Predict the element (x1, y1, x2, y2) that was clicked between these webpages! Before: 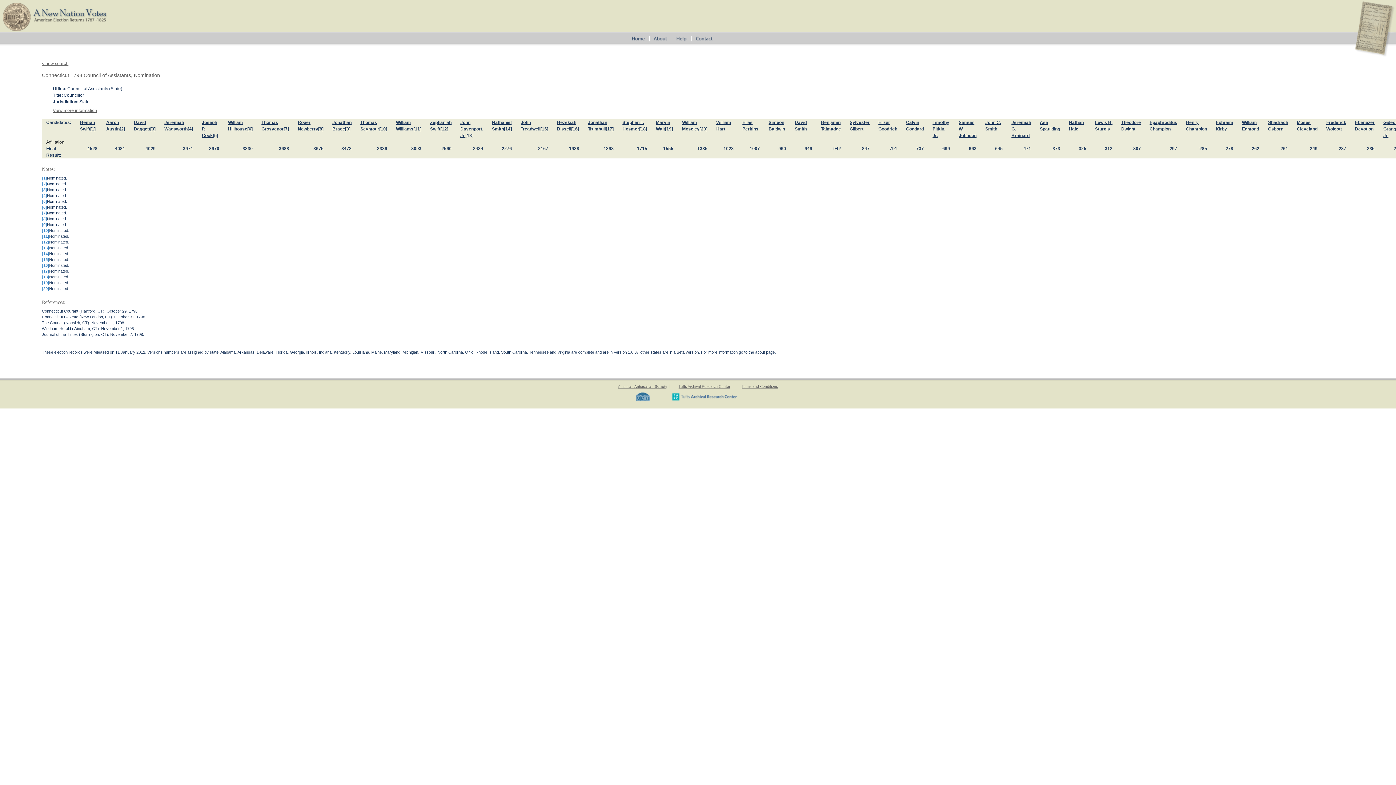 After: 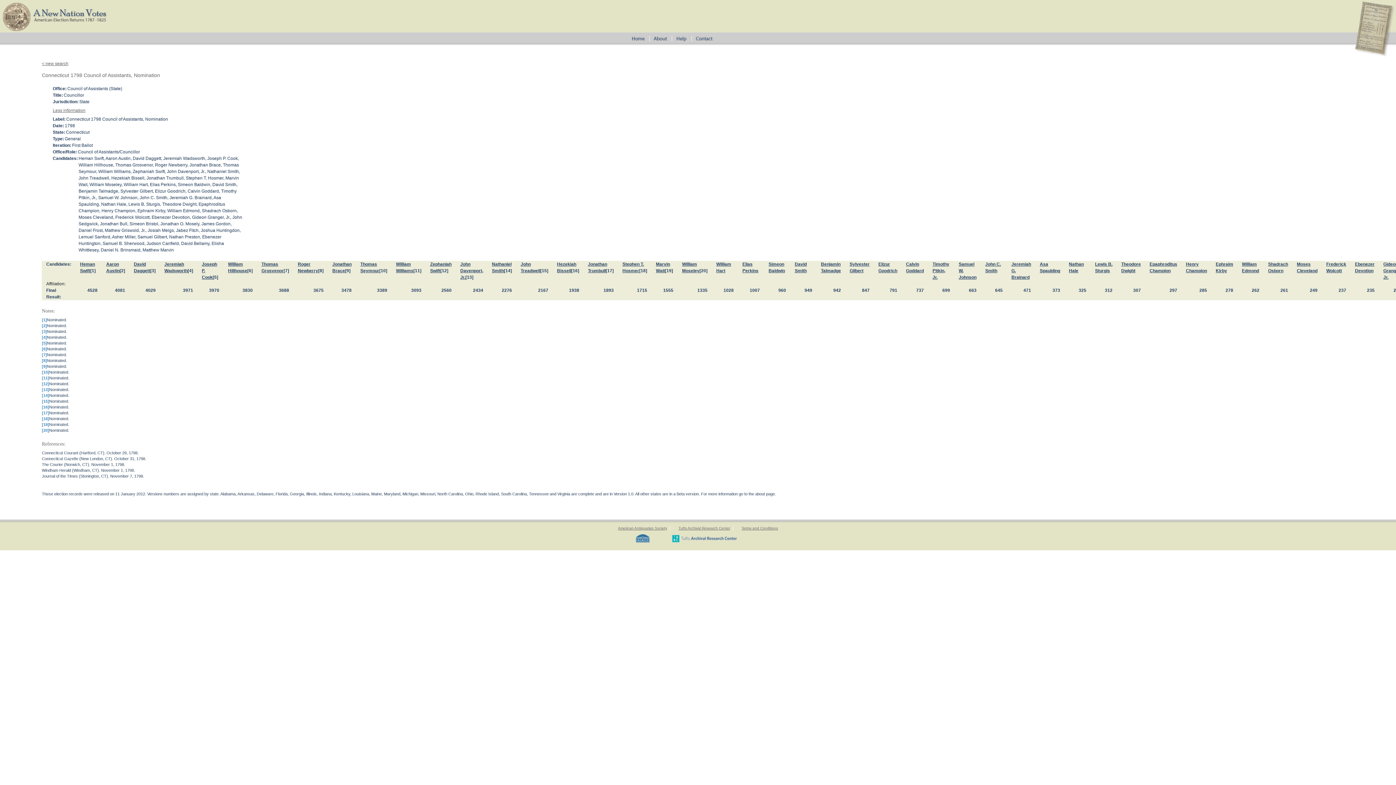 Action: bbox: (52, 108, 97, 113) label: View more information